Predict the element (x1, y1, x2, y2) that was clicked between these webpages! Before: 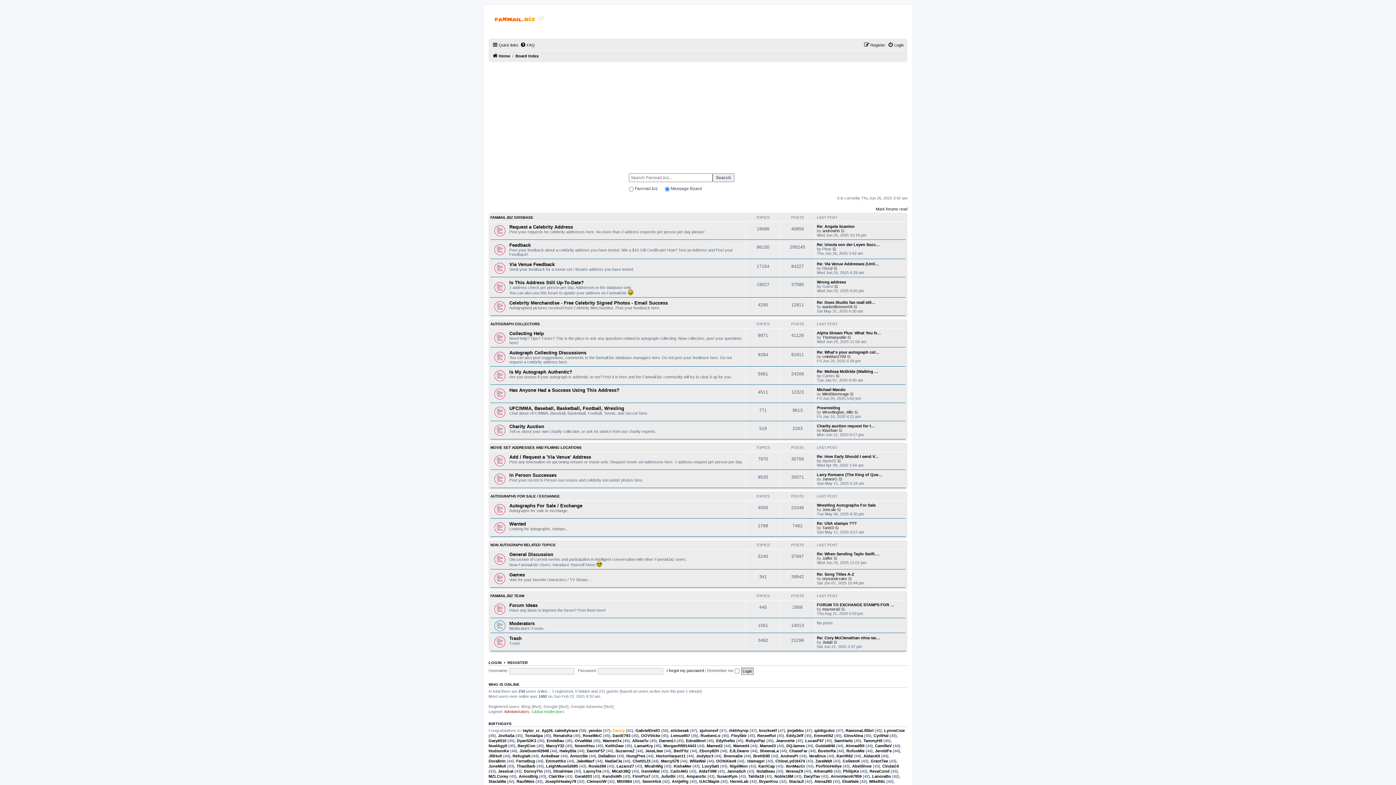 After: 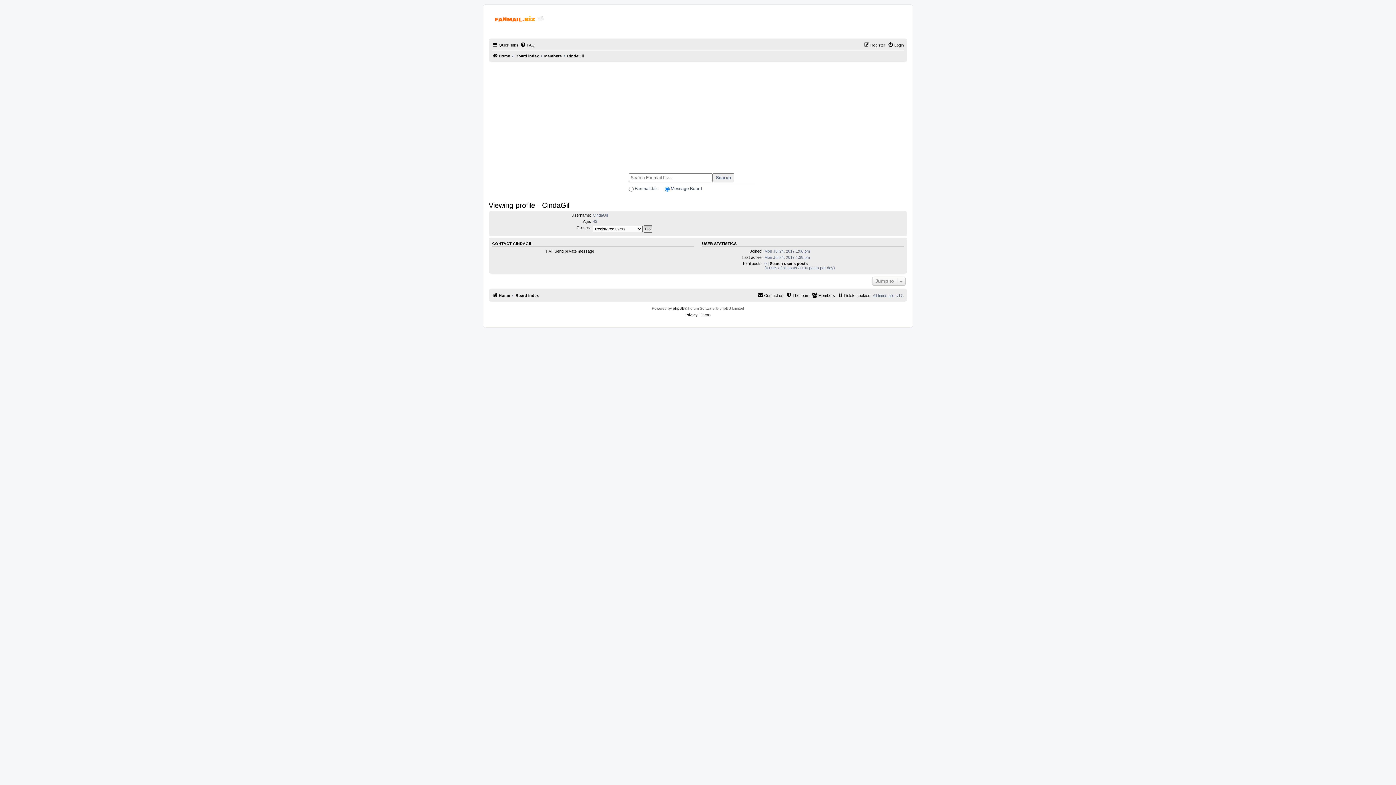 Action: label: CindaGil bbox: (882, 763, 899, 768)